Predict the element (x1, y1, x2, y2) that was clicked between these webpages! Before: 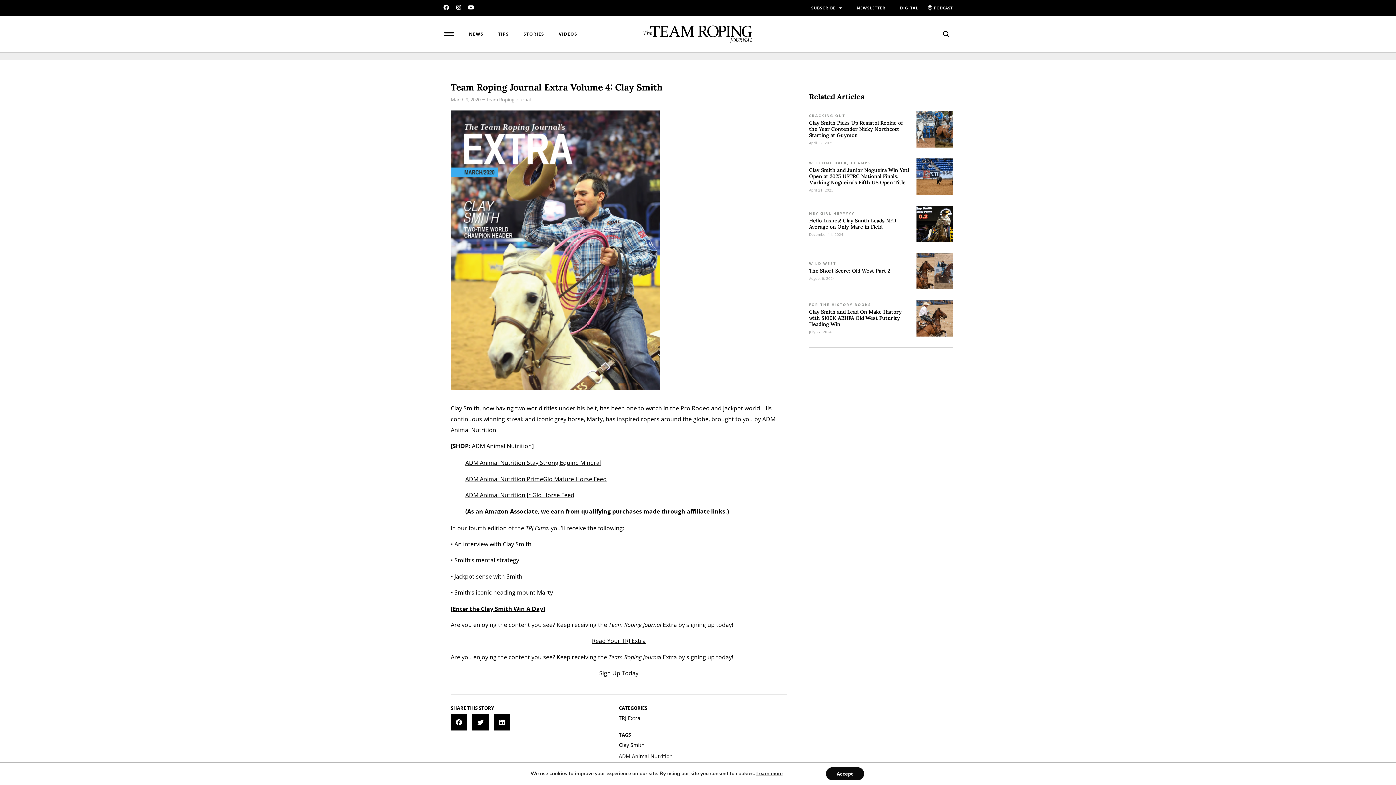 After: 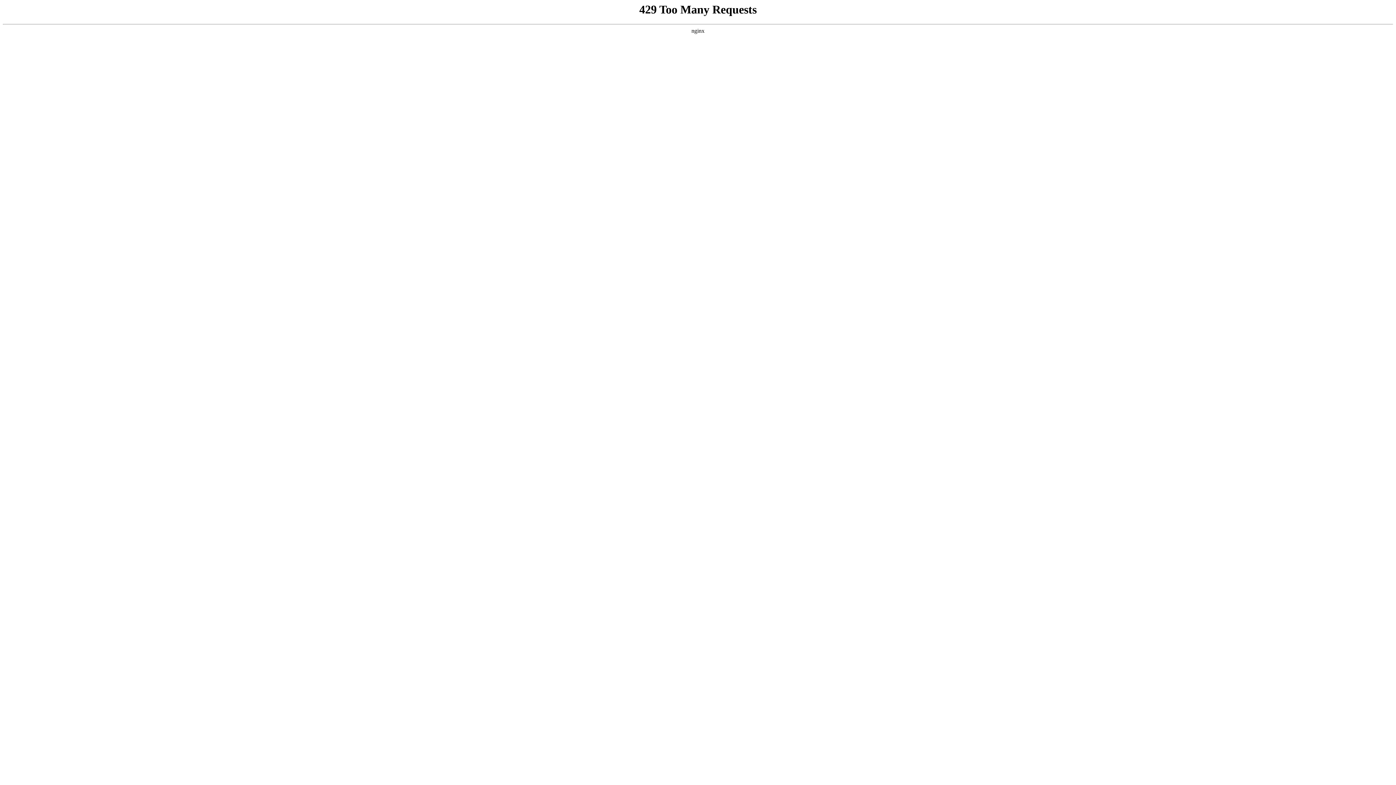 Action: bbox: (916, 300, 952, 336)